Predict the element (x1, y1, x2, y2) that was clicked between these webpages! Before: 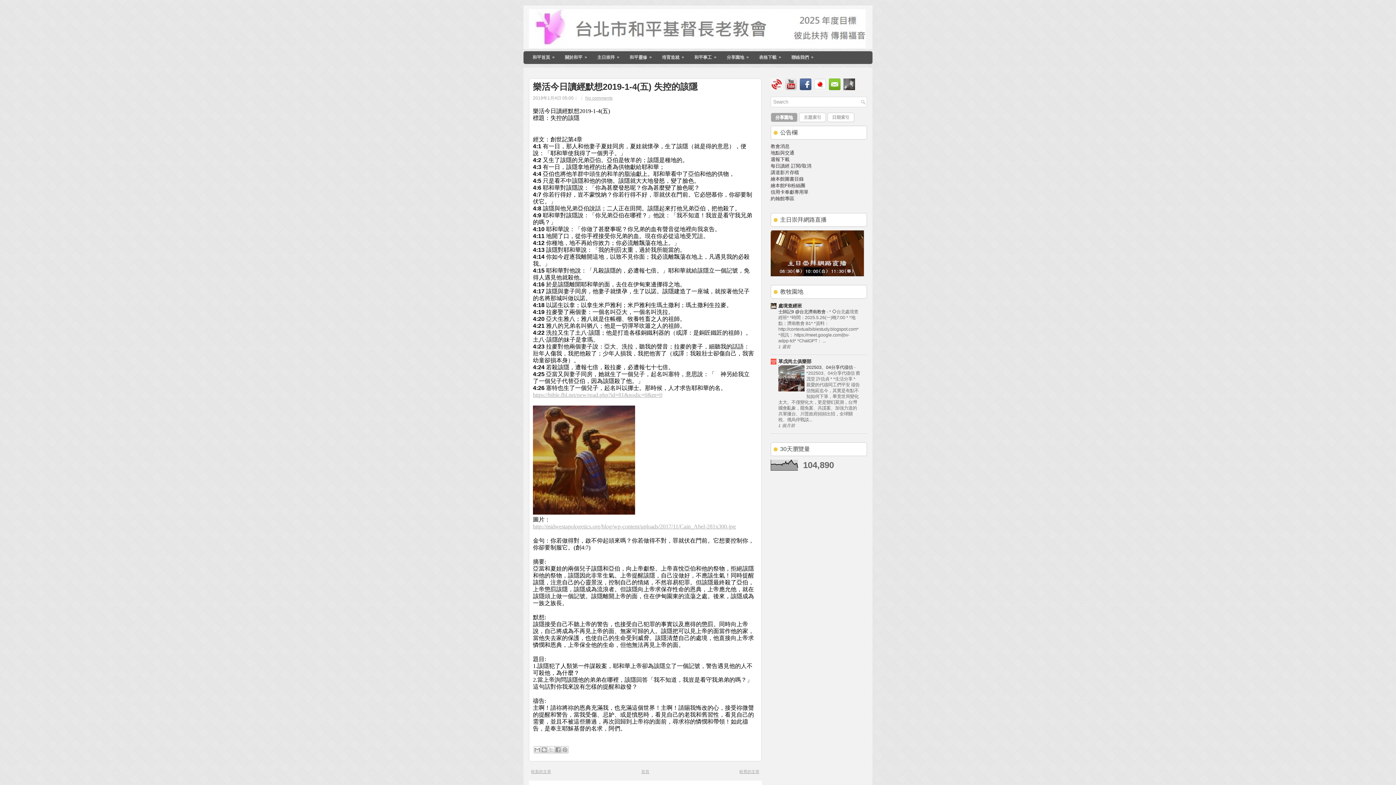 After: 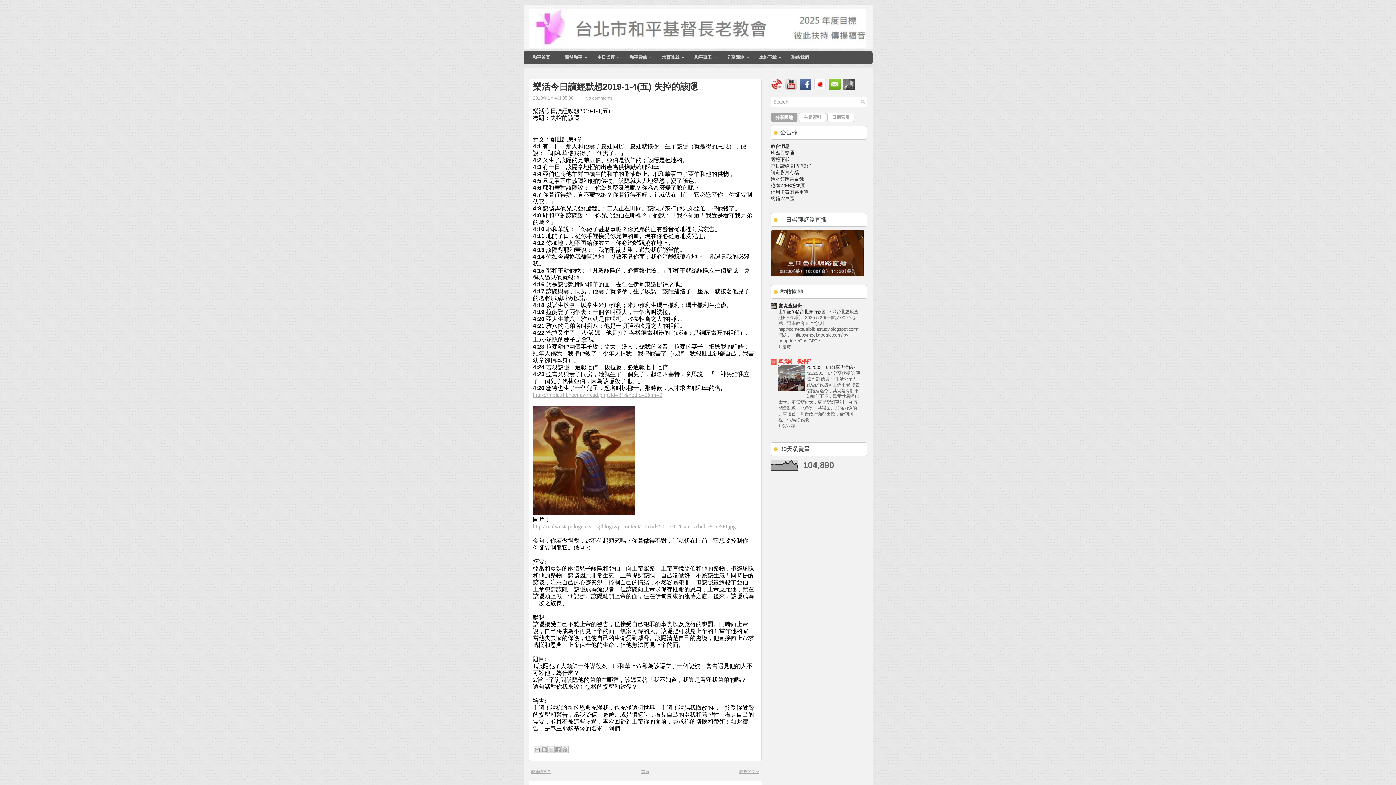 Action: label: 草戊尚土俱樂部 bbox: (778, 358, 811, 364)